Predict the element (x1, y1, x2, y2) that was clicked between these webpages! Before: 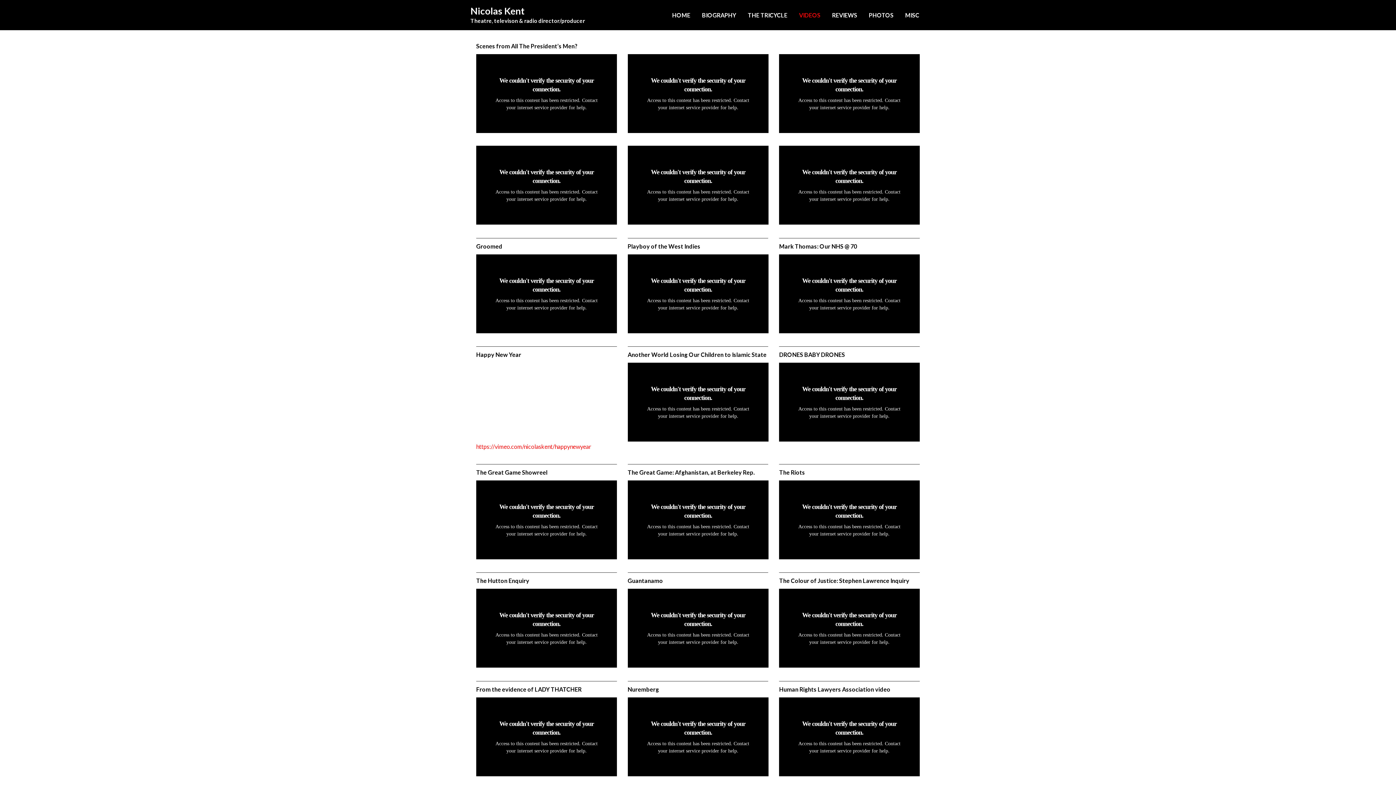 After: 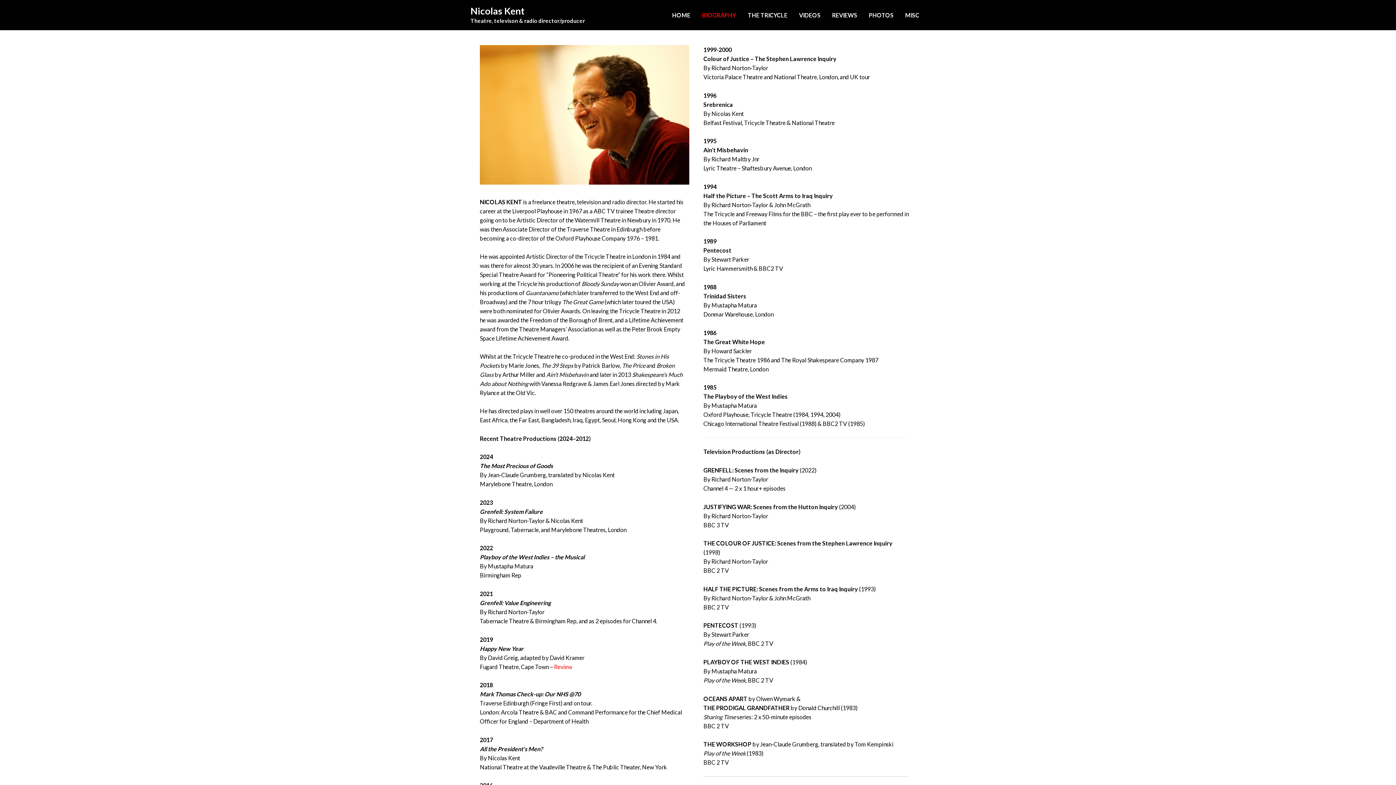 Action: bbox: (696, 6, 742, 24) label: BIOGRAPHY